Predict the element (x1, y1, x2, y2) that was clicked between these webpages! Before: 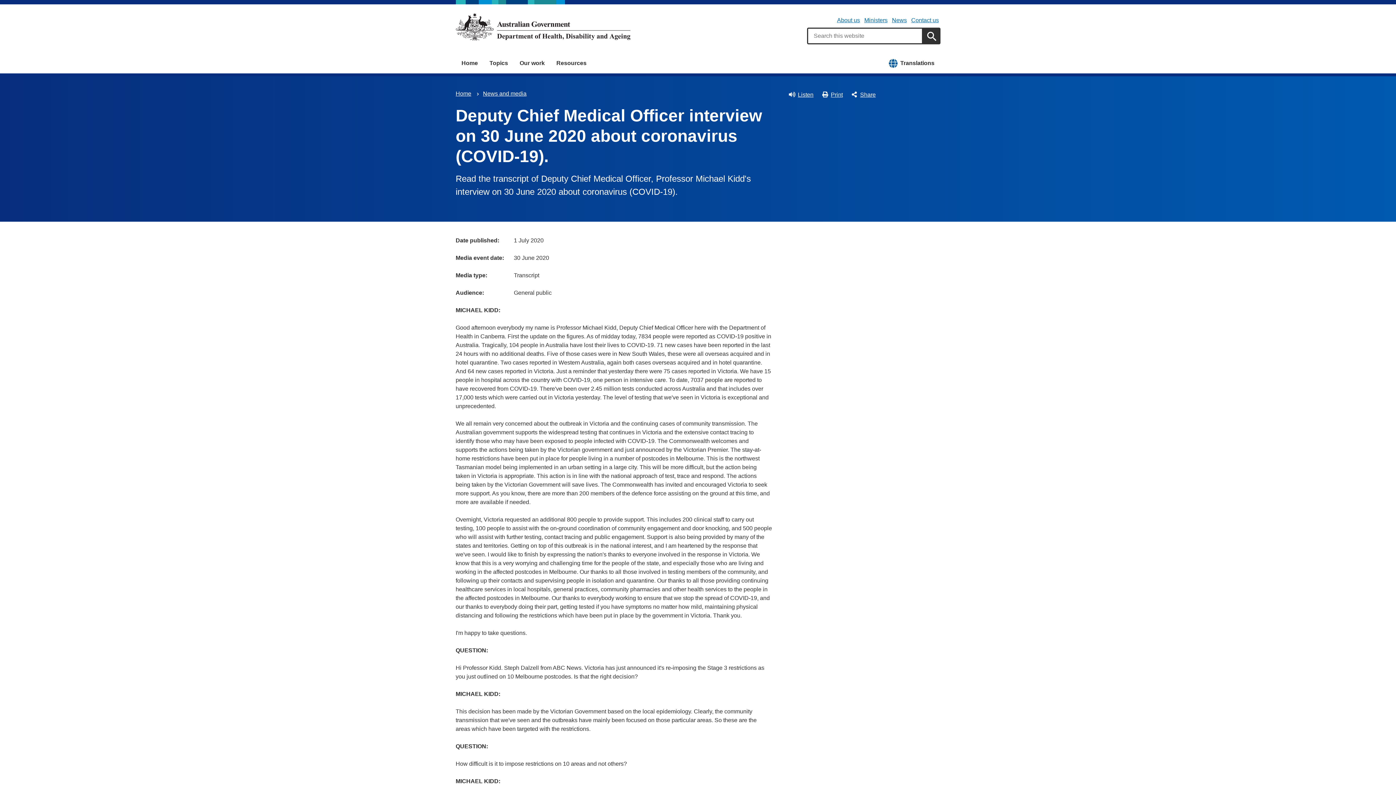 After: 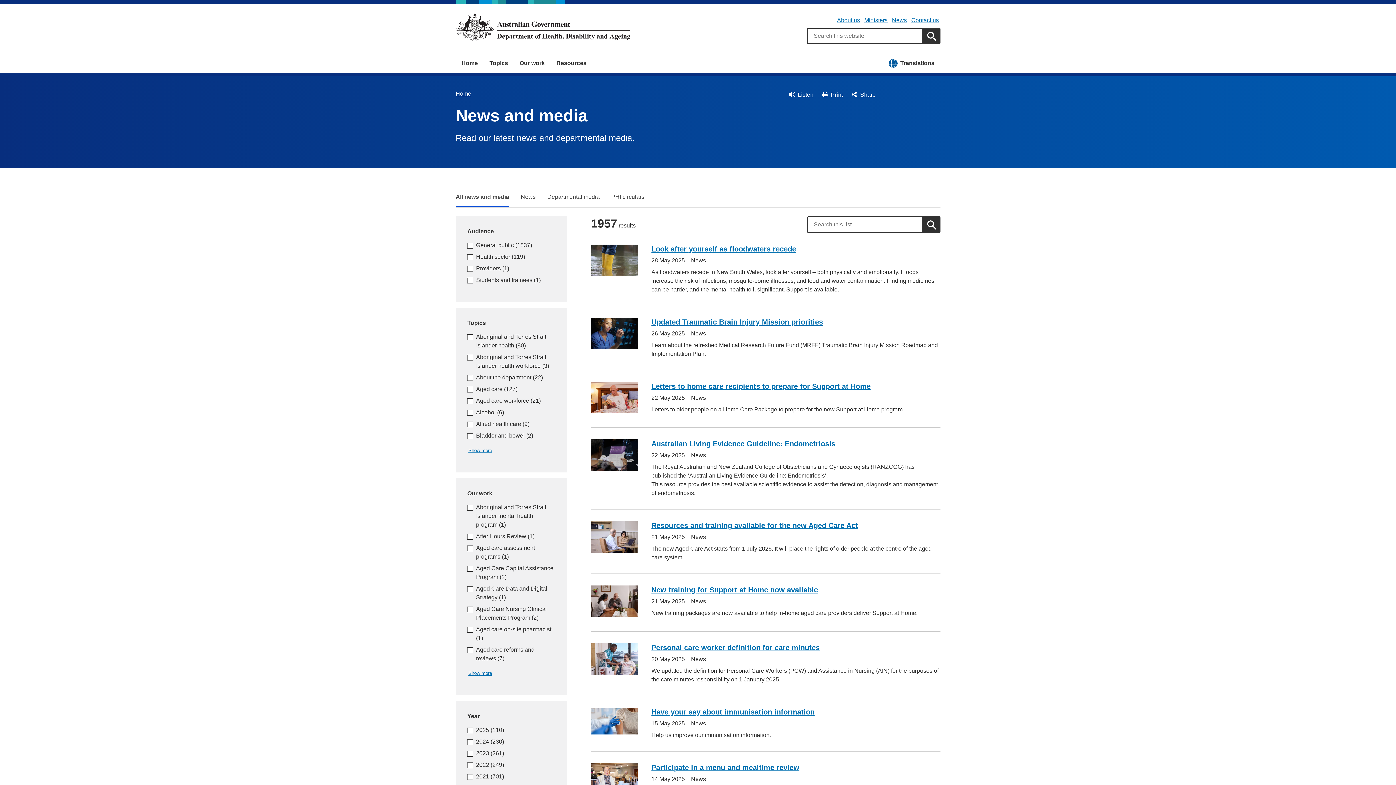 Action: label: News and media bbox: (483, 90, 526, 96)